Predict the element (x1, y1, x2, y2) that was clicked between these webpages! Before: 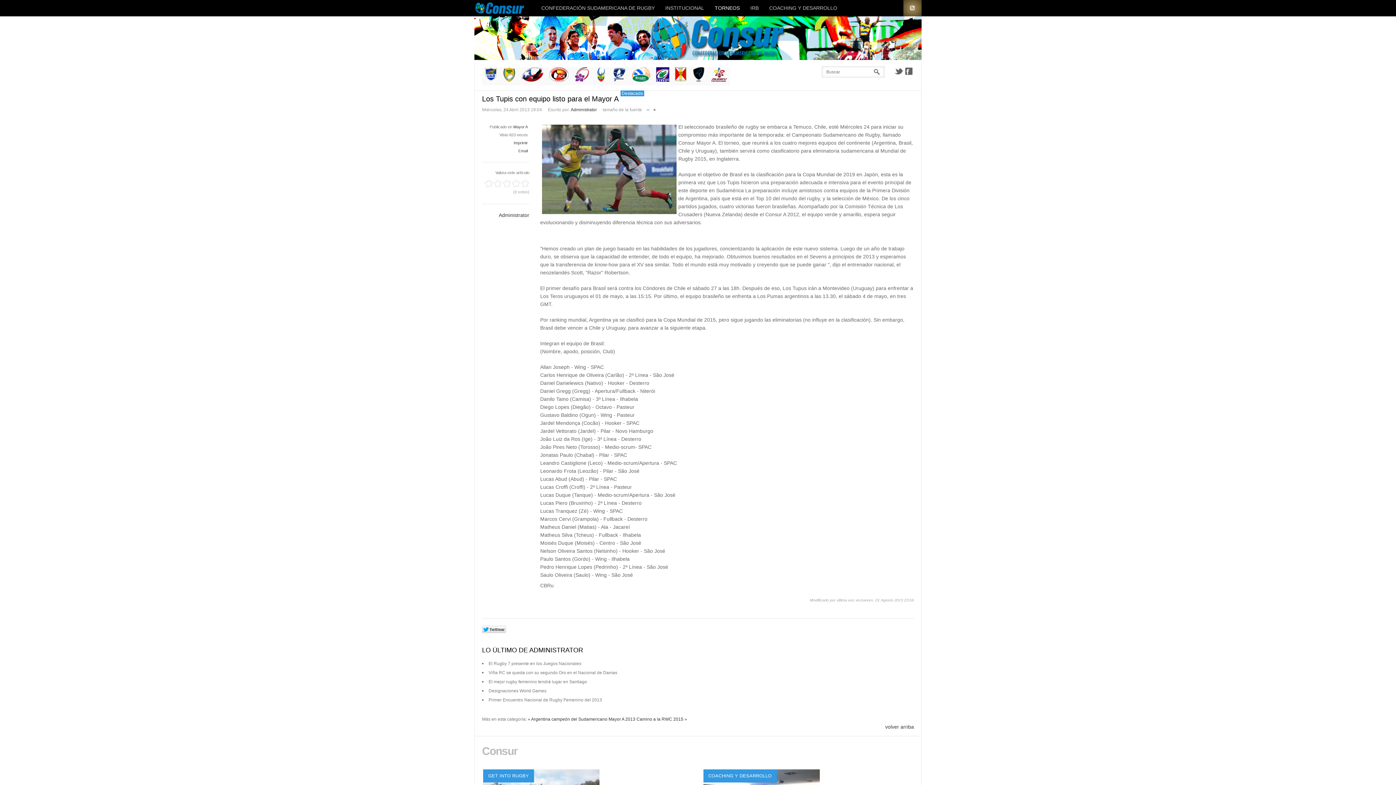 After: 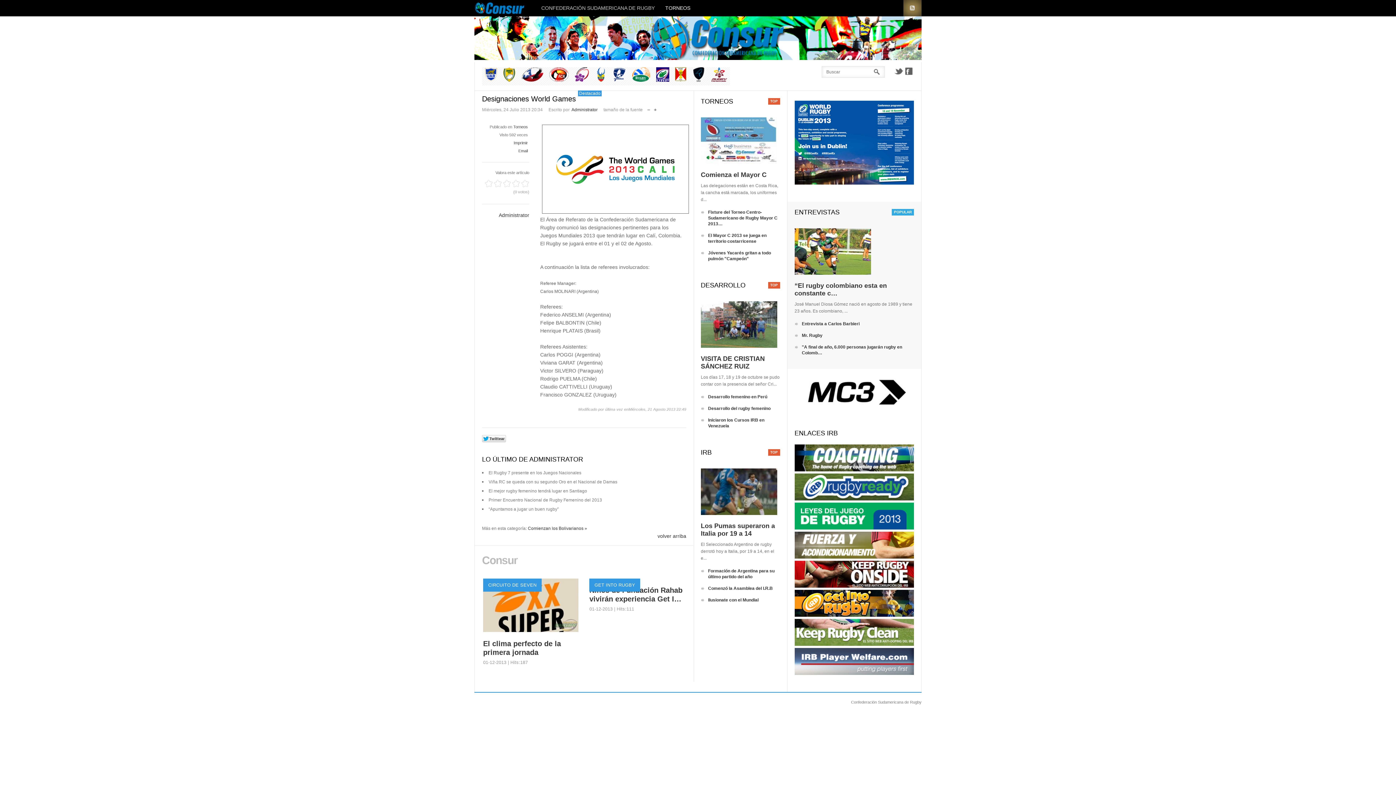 Action: bbox: (488, 688, 546, 693) label: Designaciones World Games